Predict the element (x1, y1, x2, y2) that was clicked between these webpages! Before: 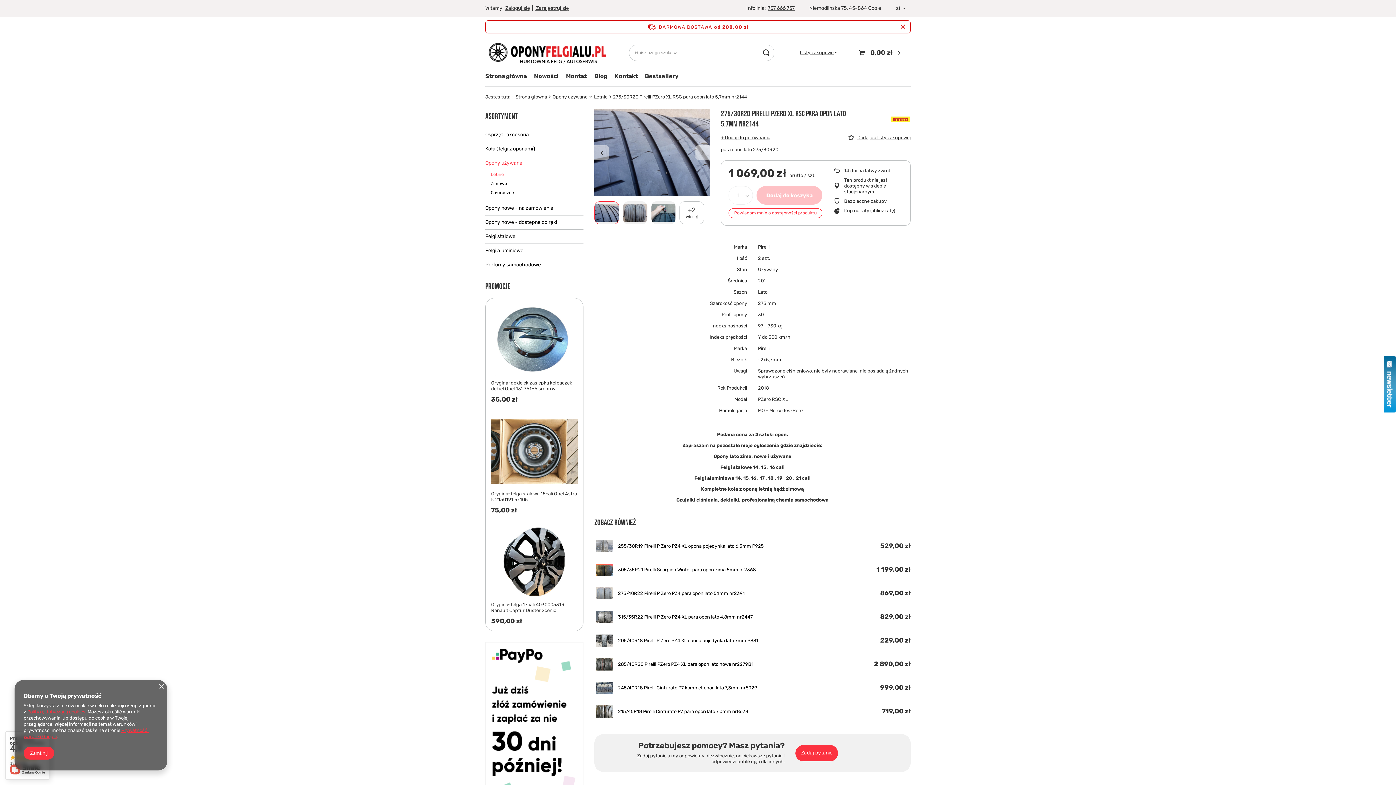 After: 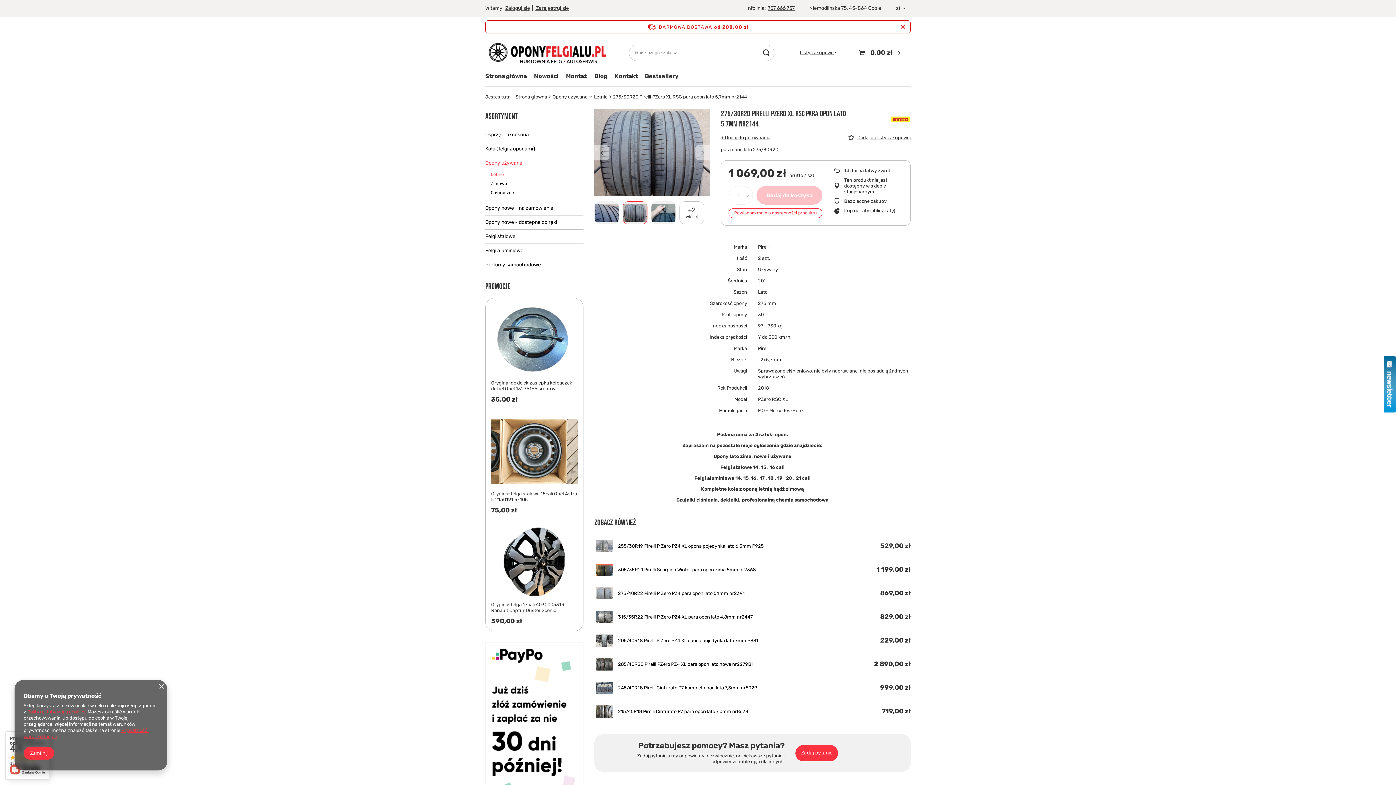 Action: bbox: (622, 201, 647, 224)